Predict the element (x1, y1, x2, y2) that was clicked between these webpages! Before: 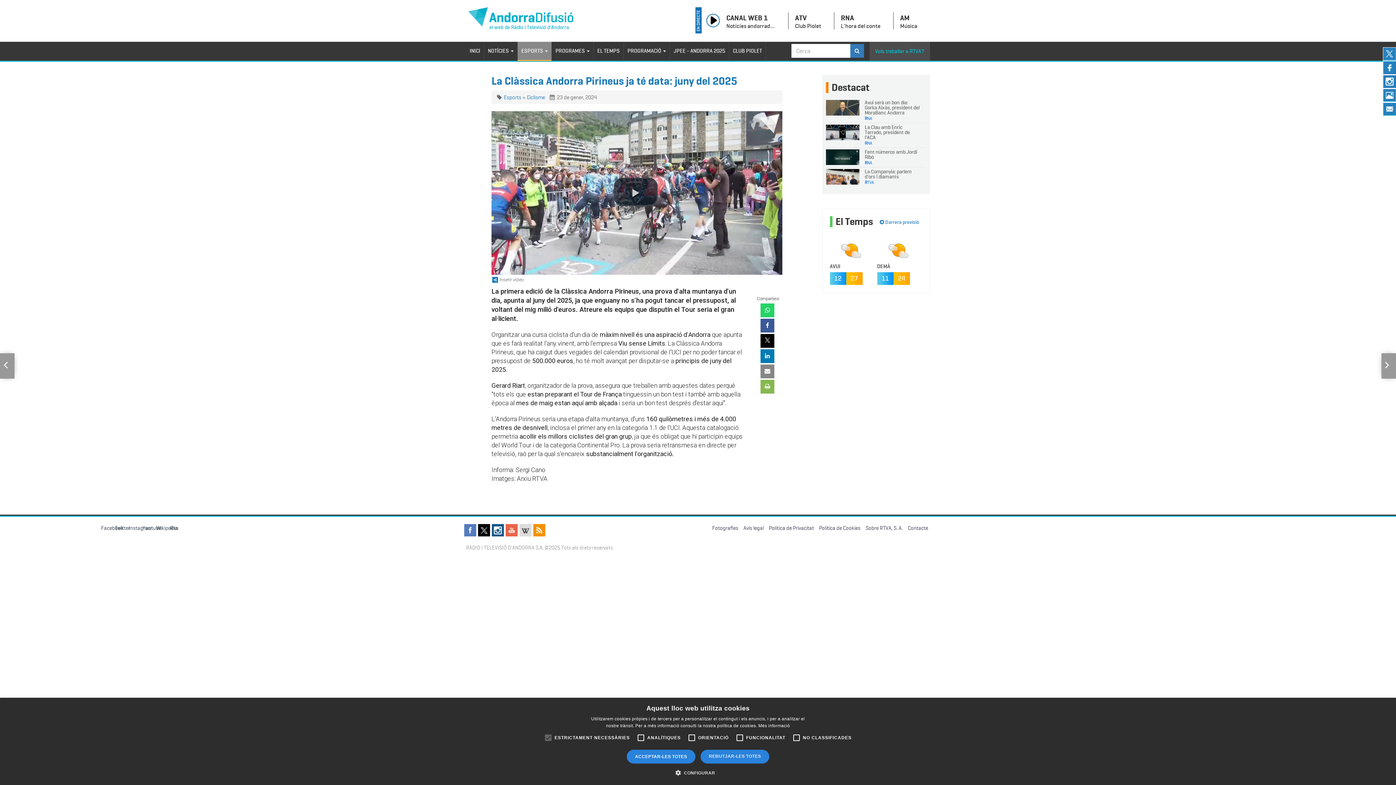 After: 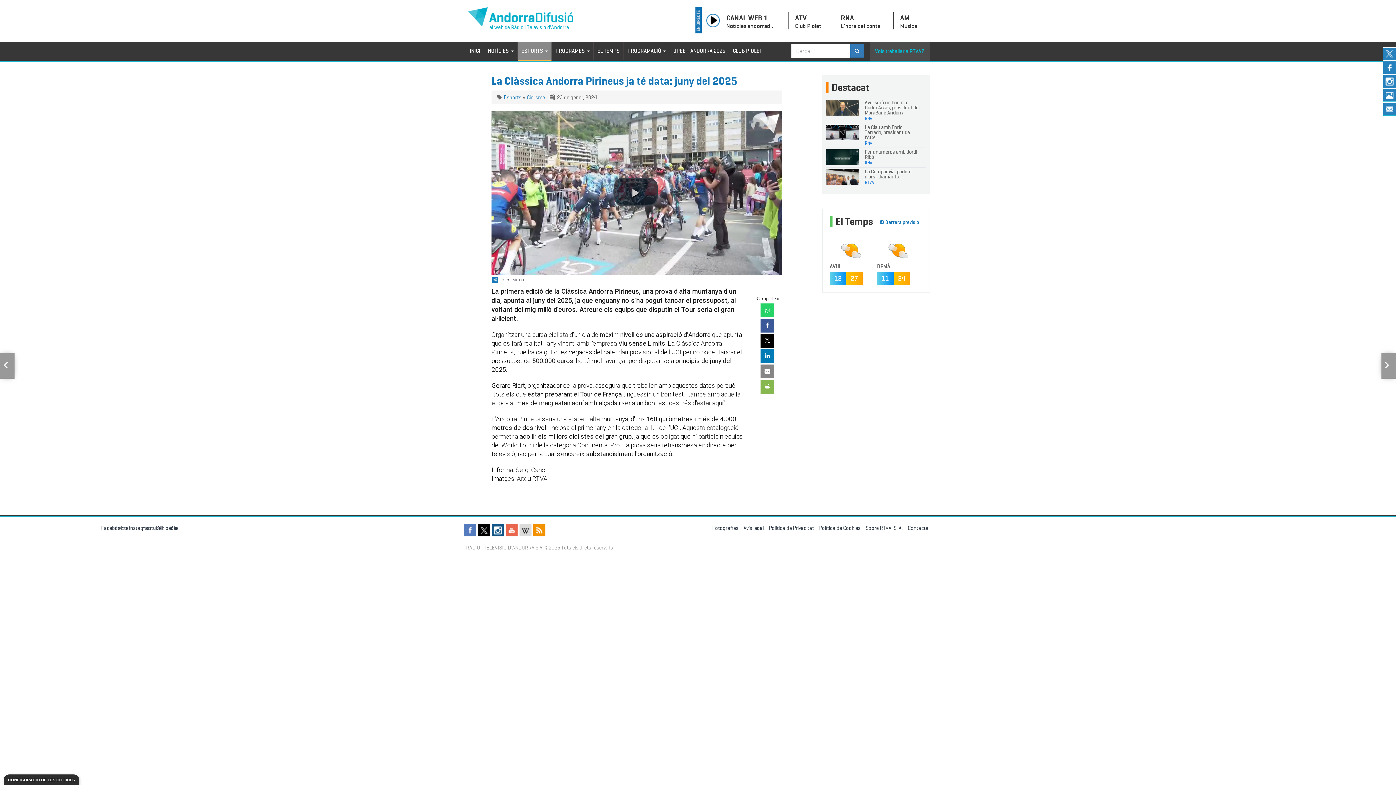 Action: label: ACCEPTAR-LES TOTES bbox: (626, 750, 695, 764)